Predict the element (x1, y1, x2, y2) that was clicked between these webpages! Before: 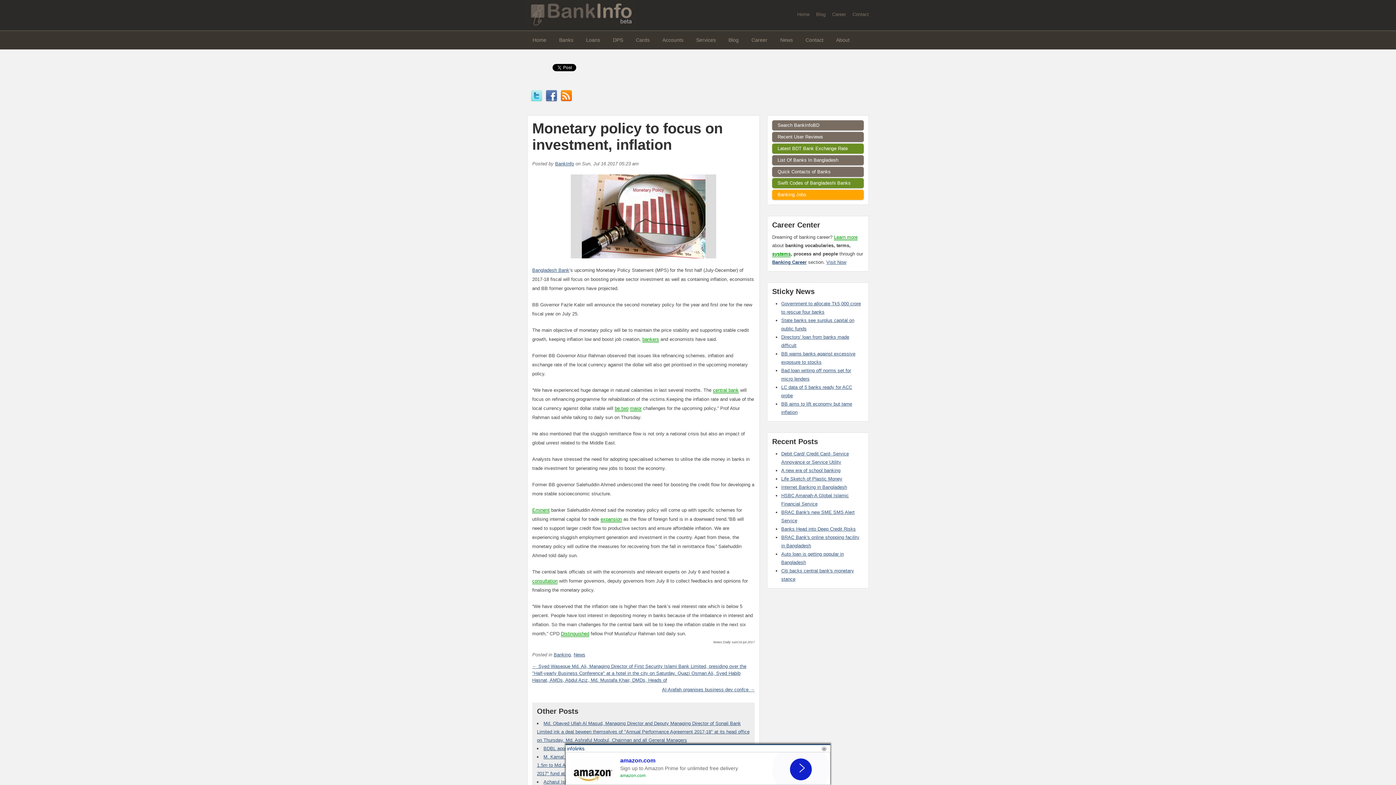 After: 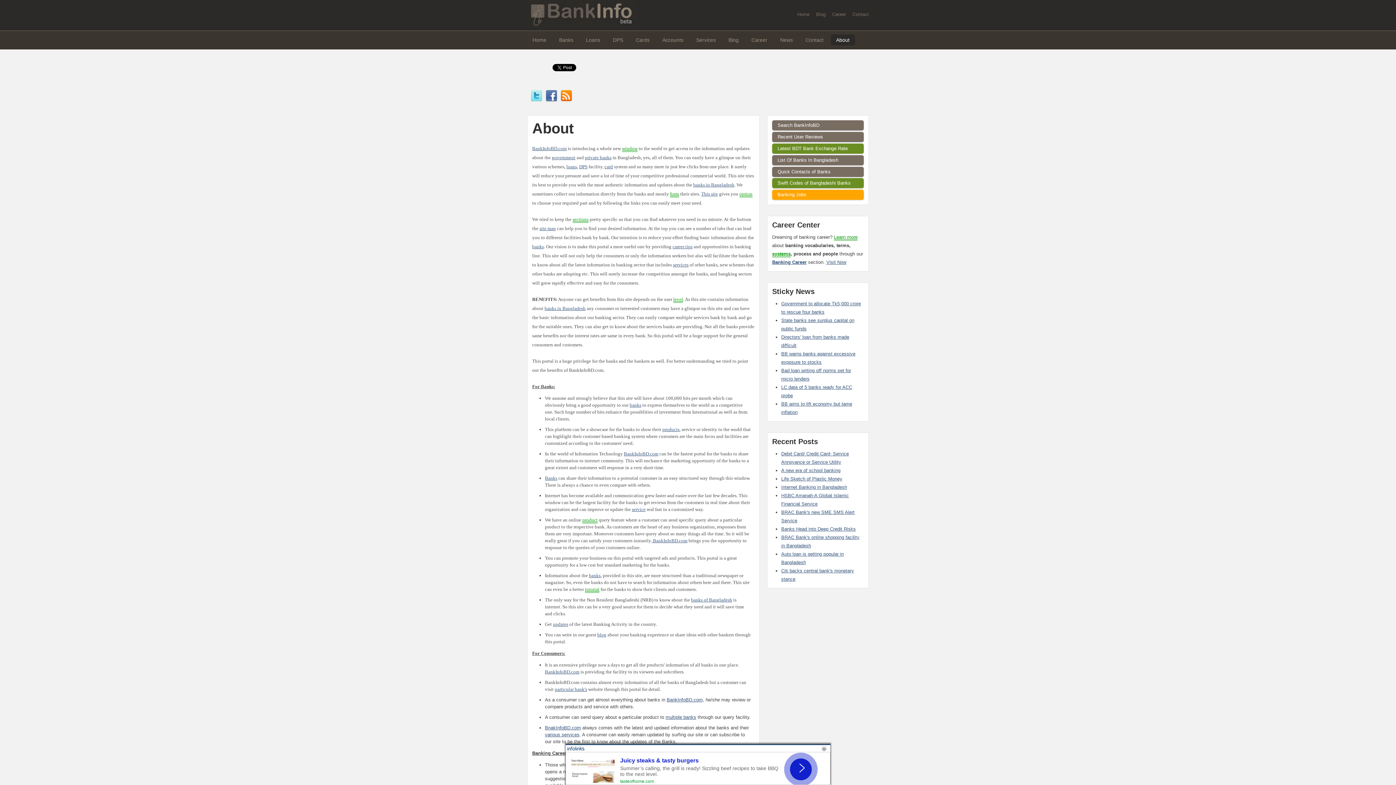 Action: label: About bbox: (830, 34, 855, 45)